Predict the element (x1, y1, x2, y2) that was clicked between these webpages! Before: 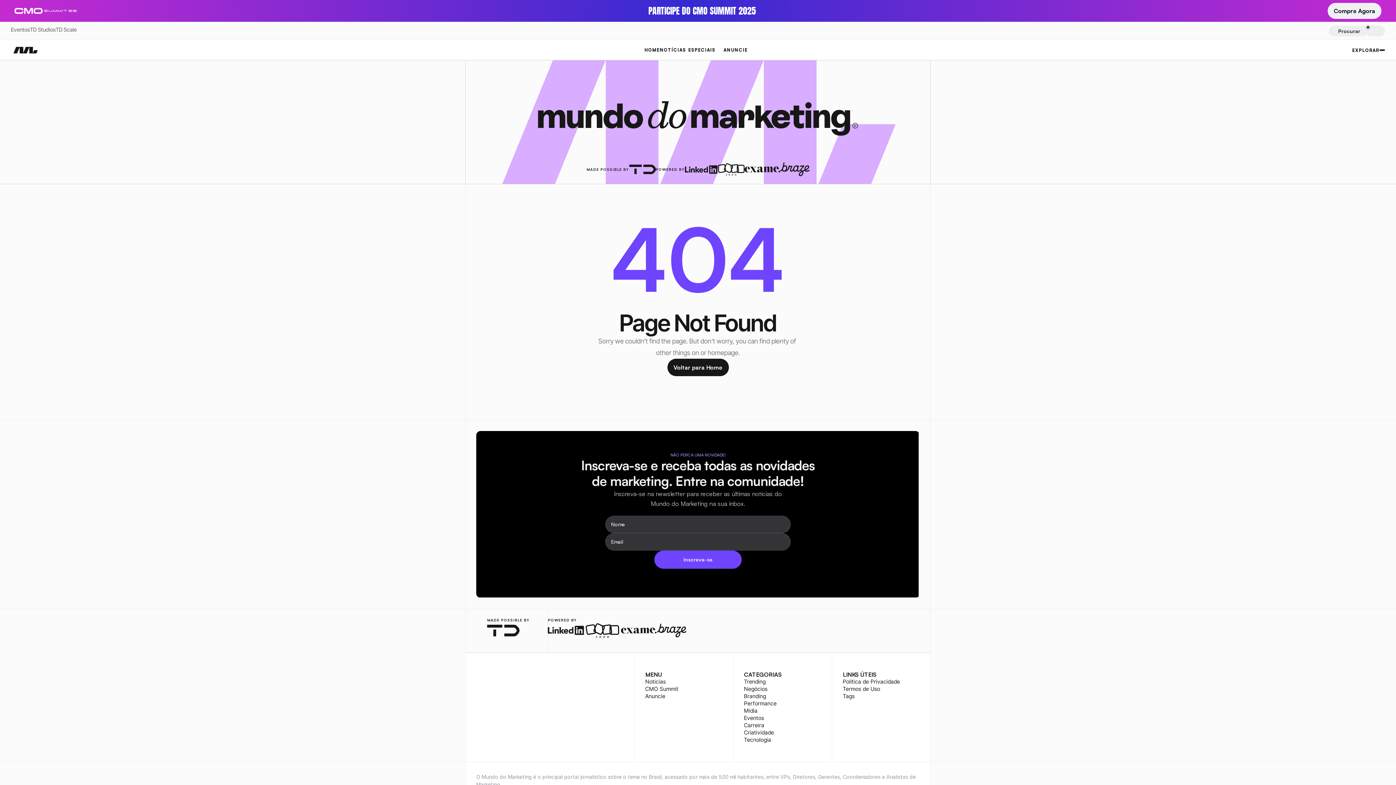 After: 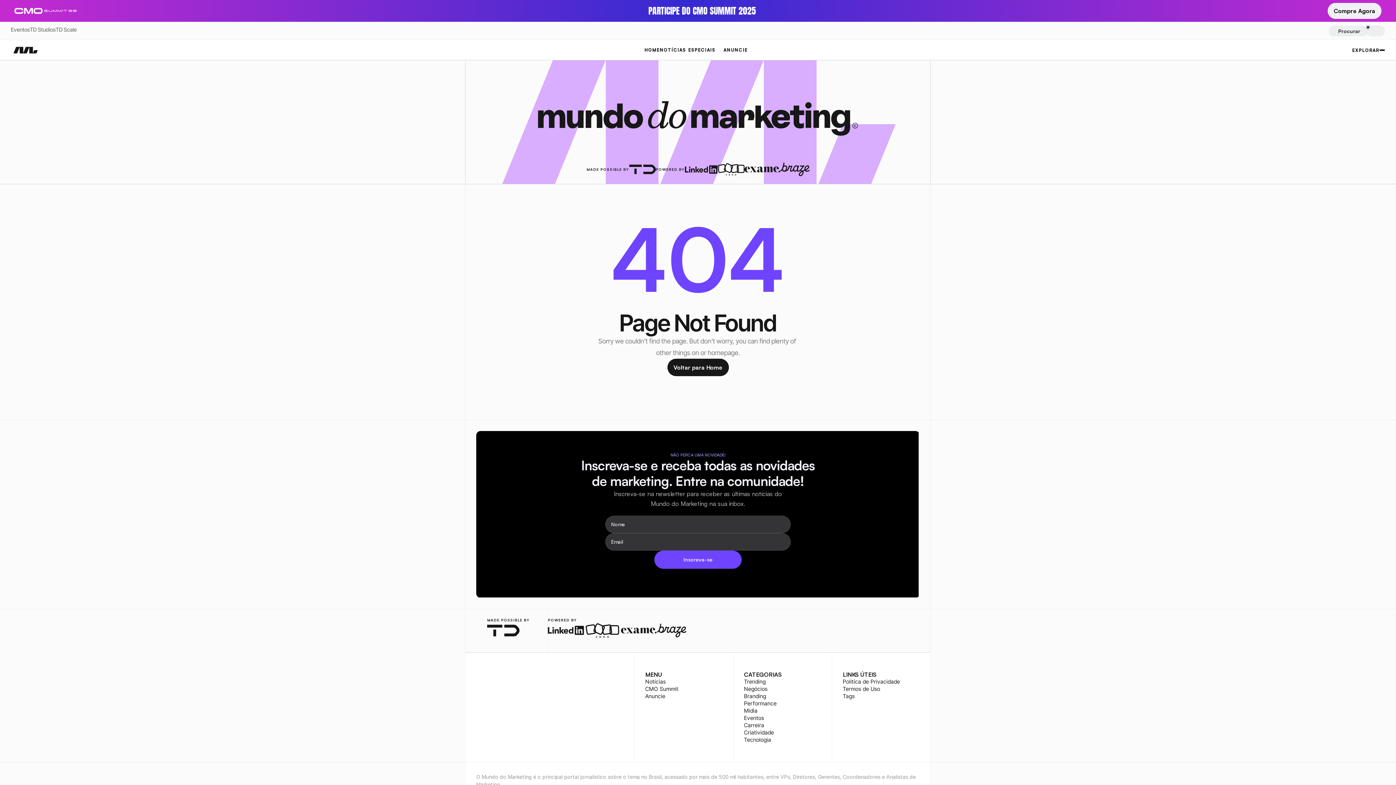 Action: label: instagram-logo bbox: (941, 722, 949, 730)